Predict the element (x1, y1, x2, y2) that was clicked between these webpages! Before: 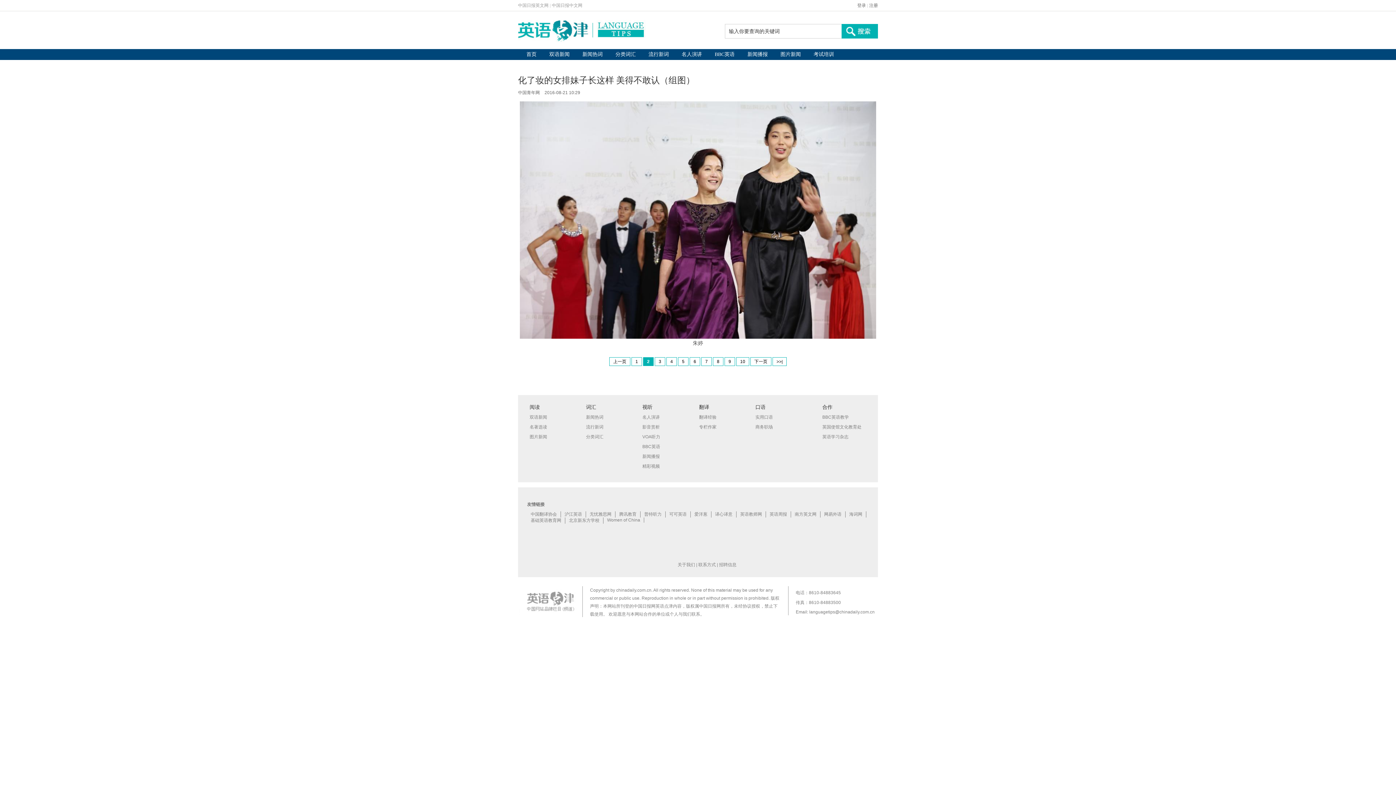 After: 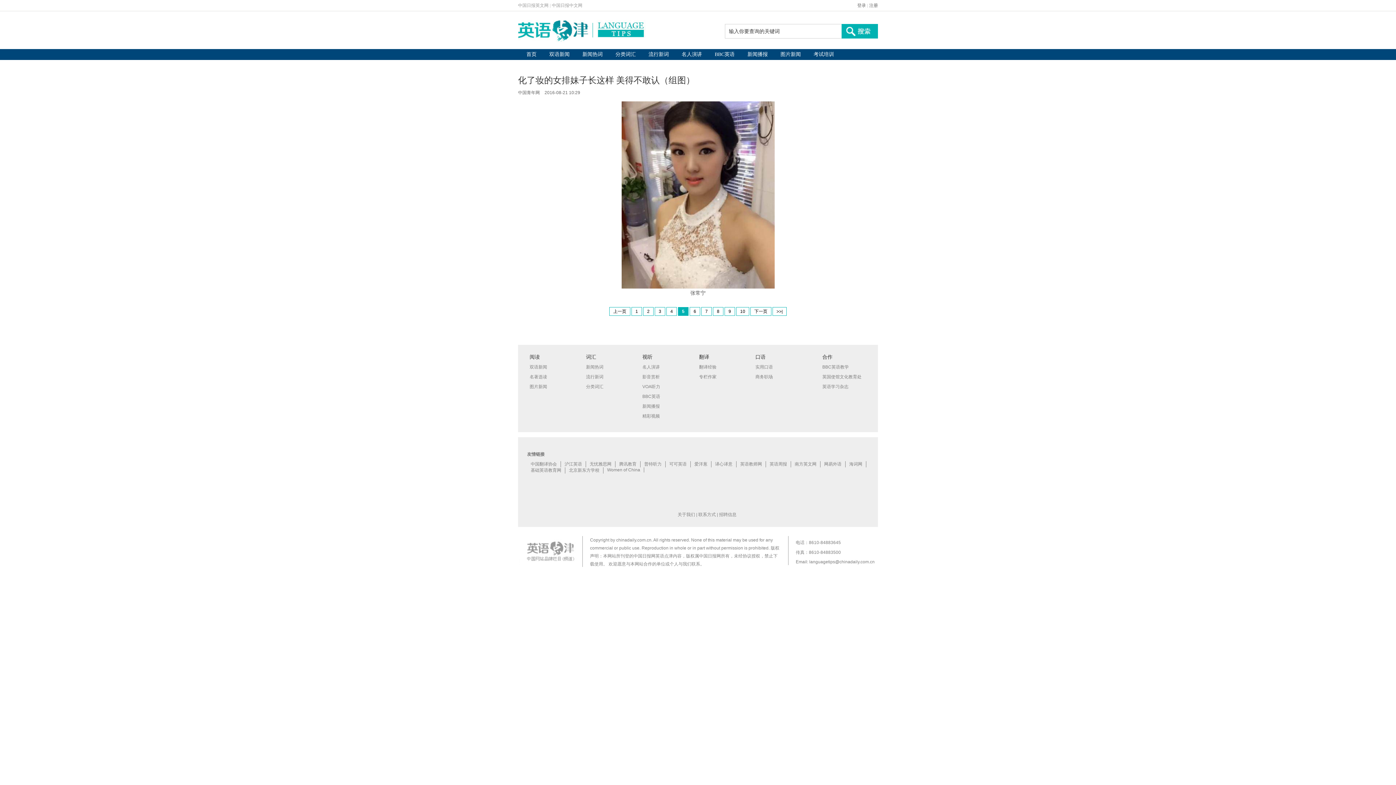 Action: label: 5 bbox: (678, 357, 688, 366)